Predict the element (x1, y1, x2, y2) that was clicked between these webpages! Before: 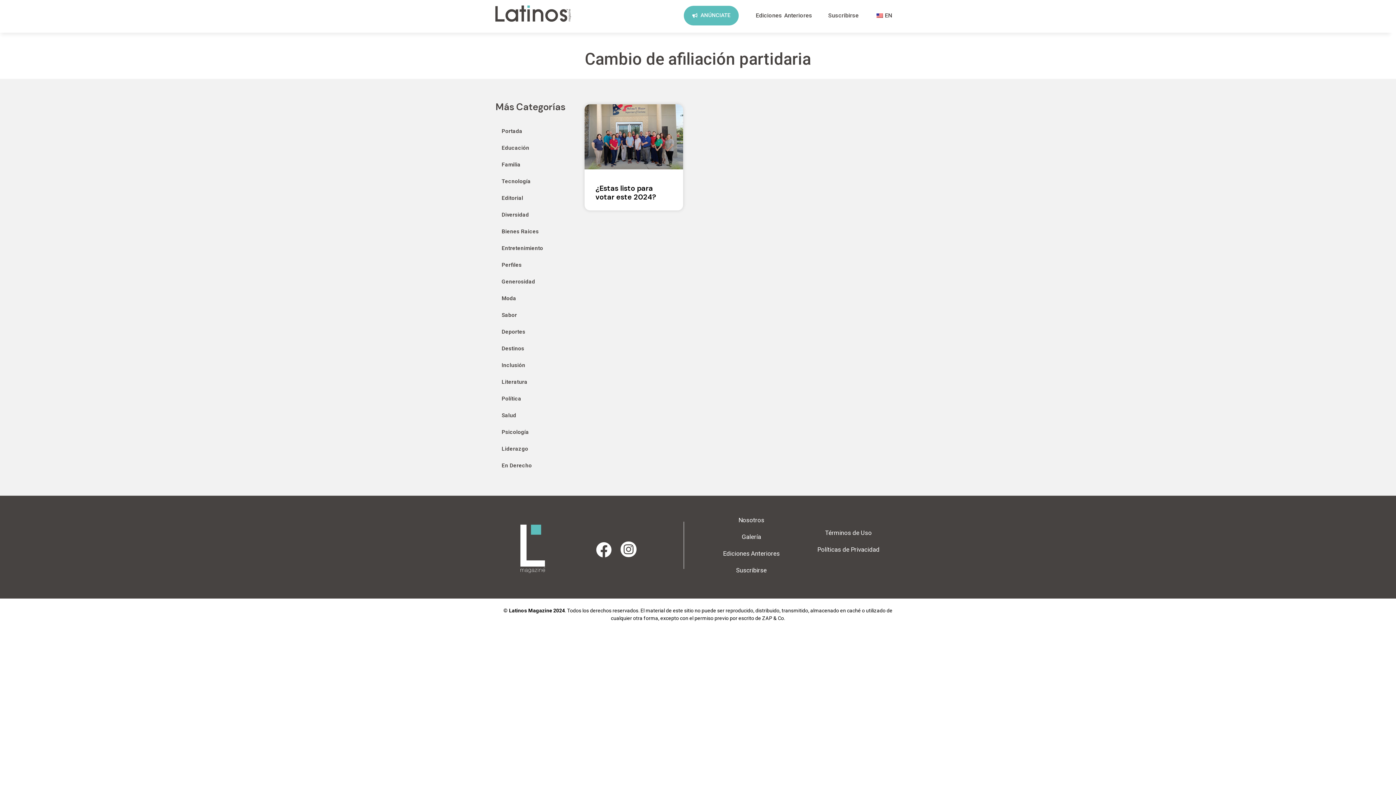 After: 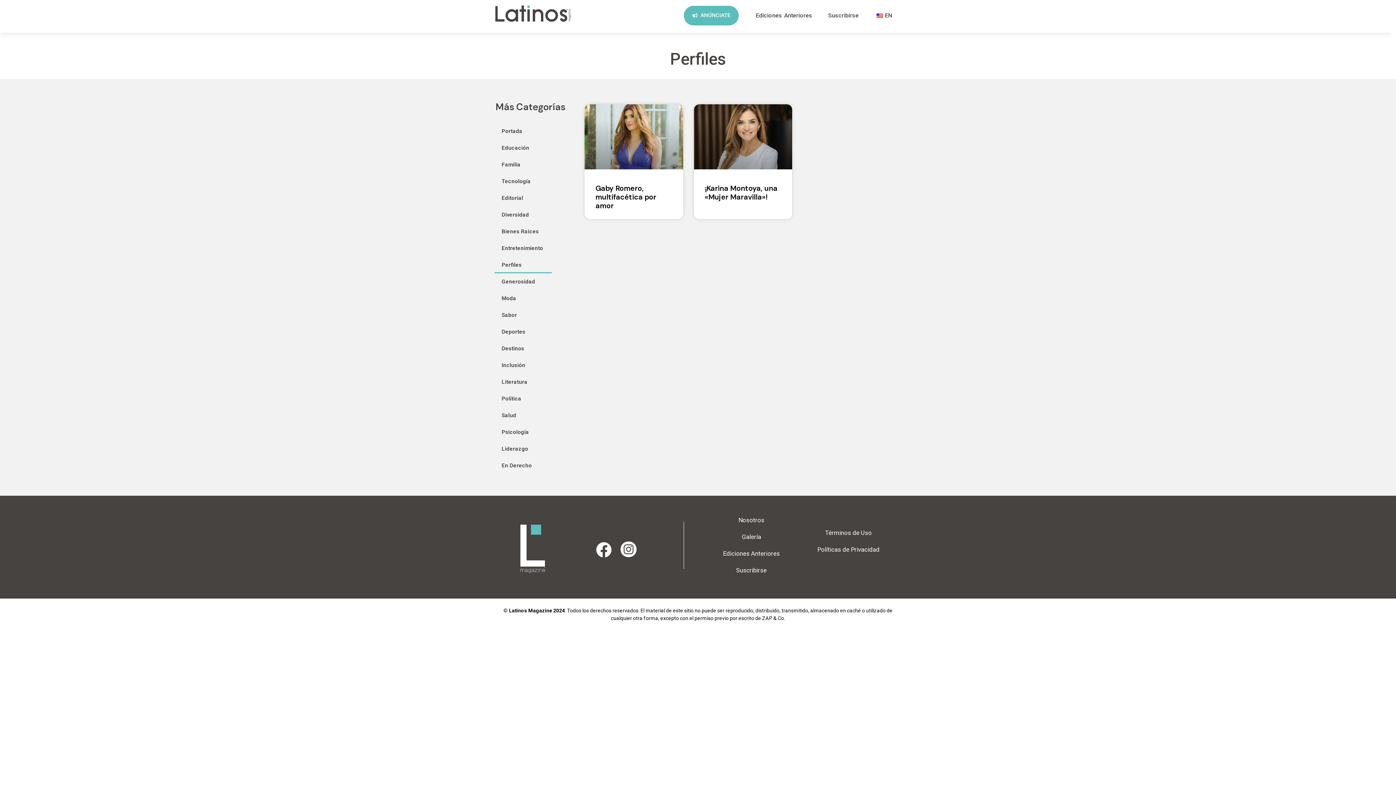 Action: bbox: (494, 256, 551, 273) label: Perfiles